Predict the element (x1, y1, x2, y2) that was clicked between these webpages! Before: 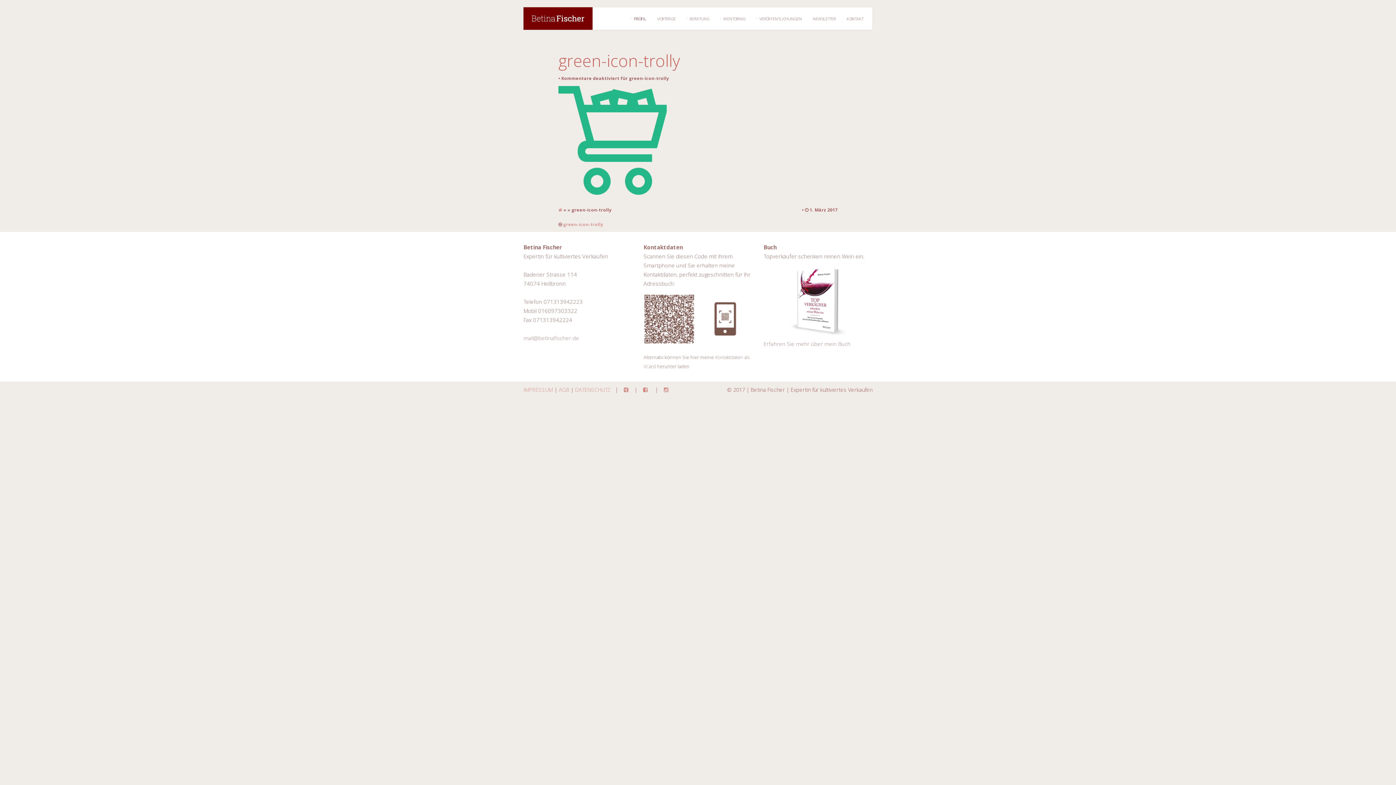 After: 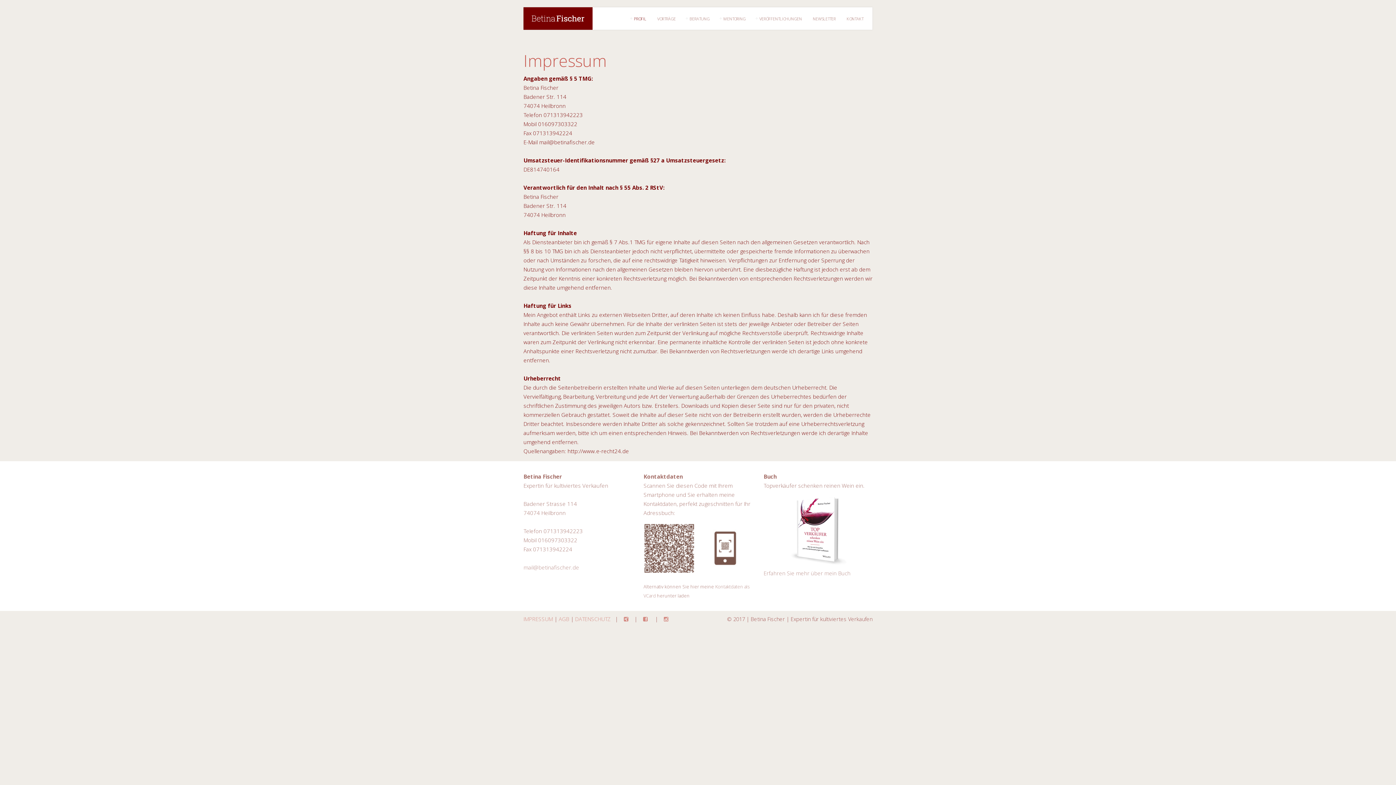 Action: label: IMPRESSUM bbox: (523, 386, 553, 393)